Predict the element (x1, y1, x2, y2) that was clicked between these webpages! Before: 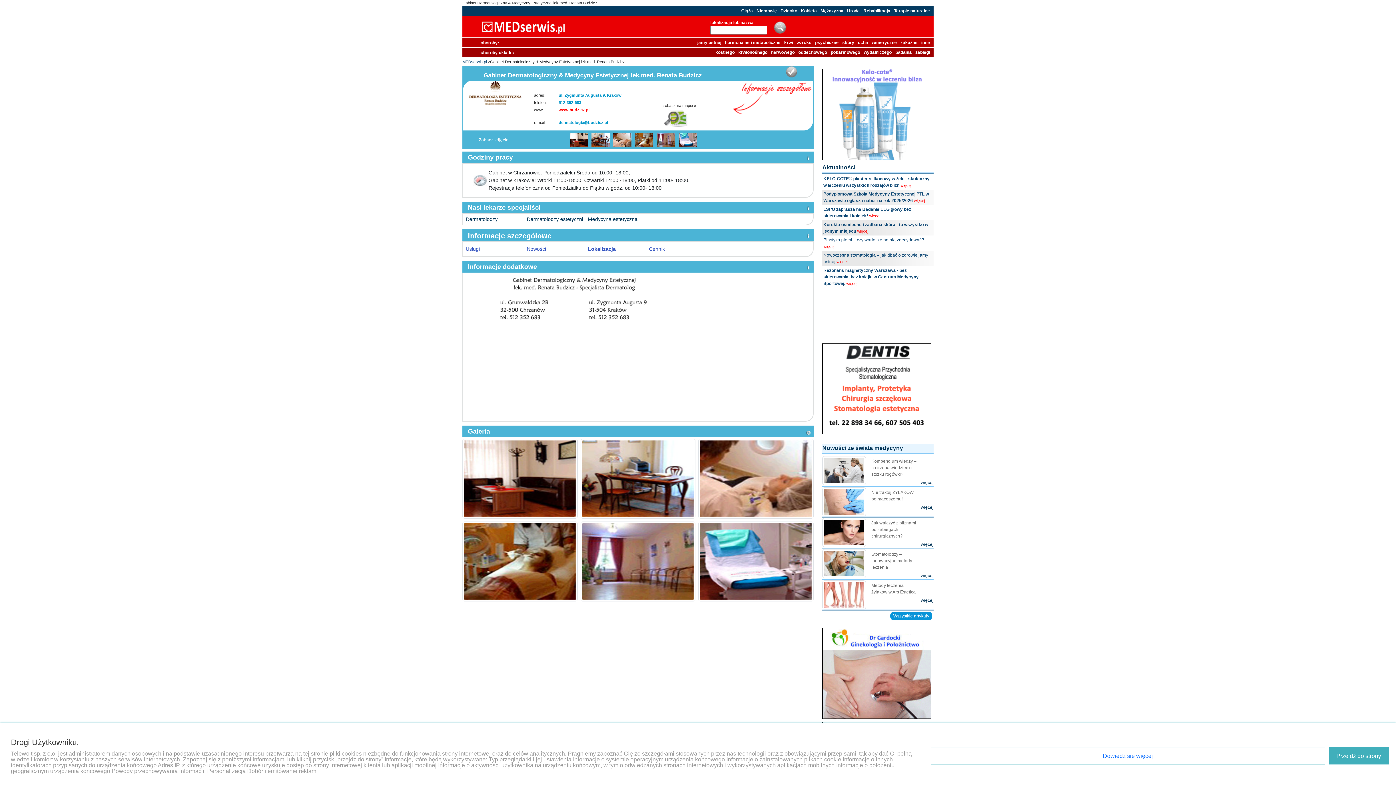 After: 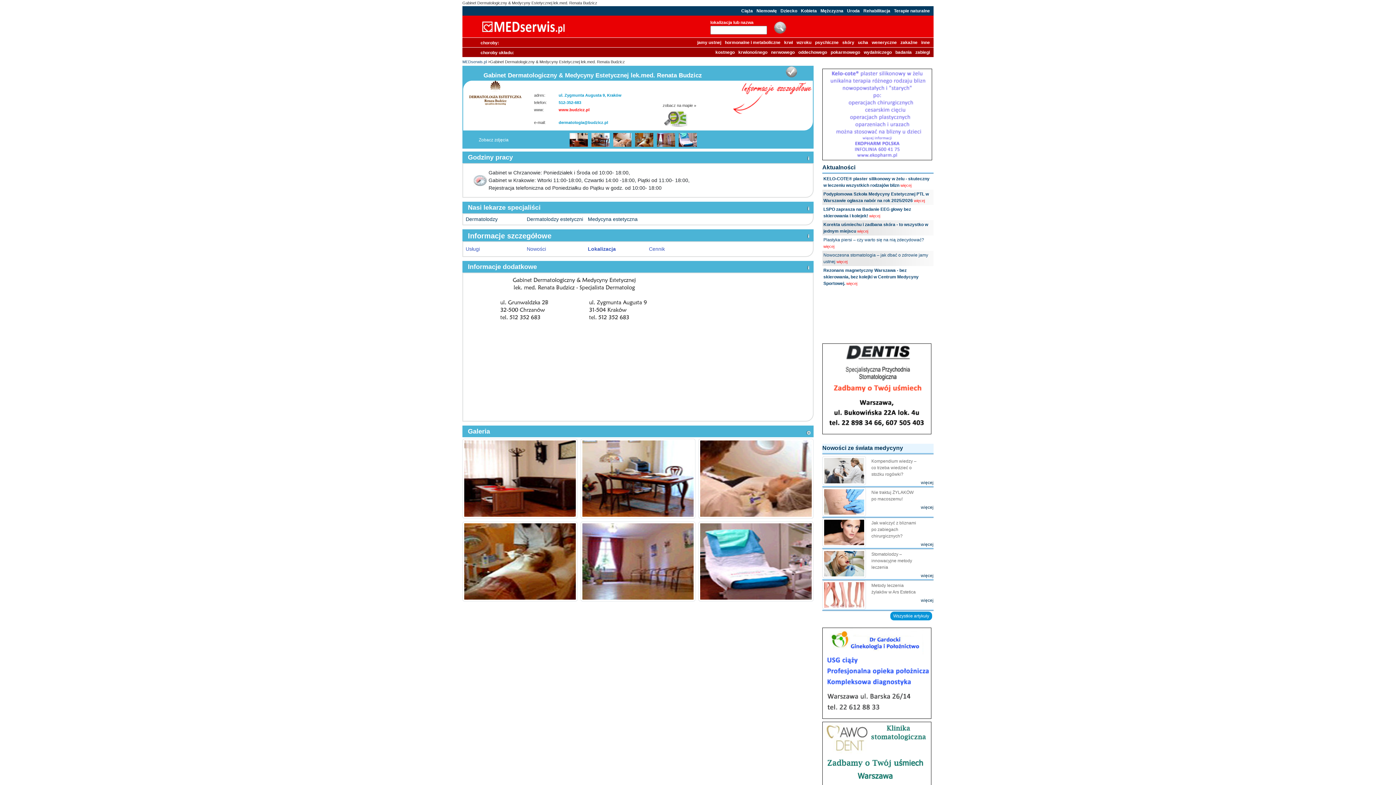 Action: bbox: (1329, 747, 1389, 764) label: Przejdź do strony